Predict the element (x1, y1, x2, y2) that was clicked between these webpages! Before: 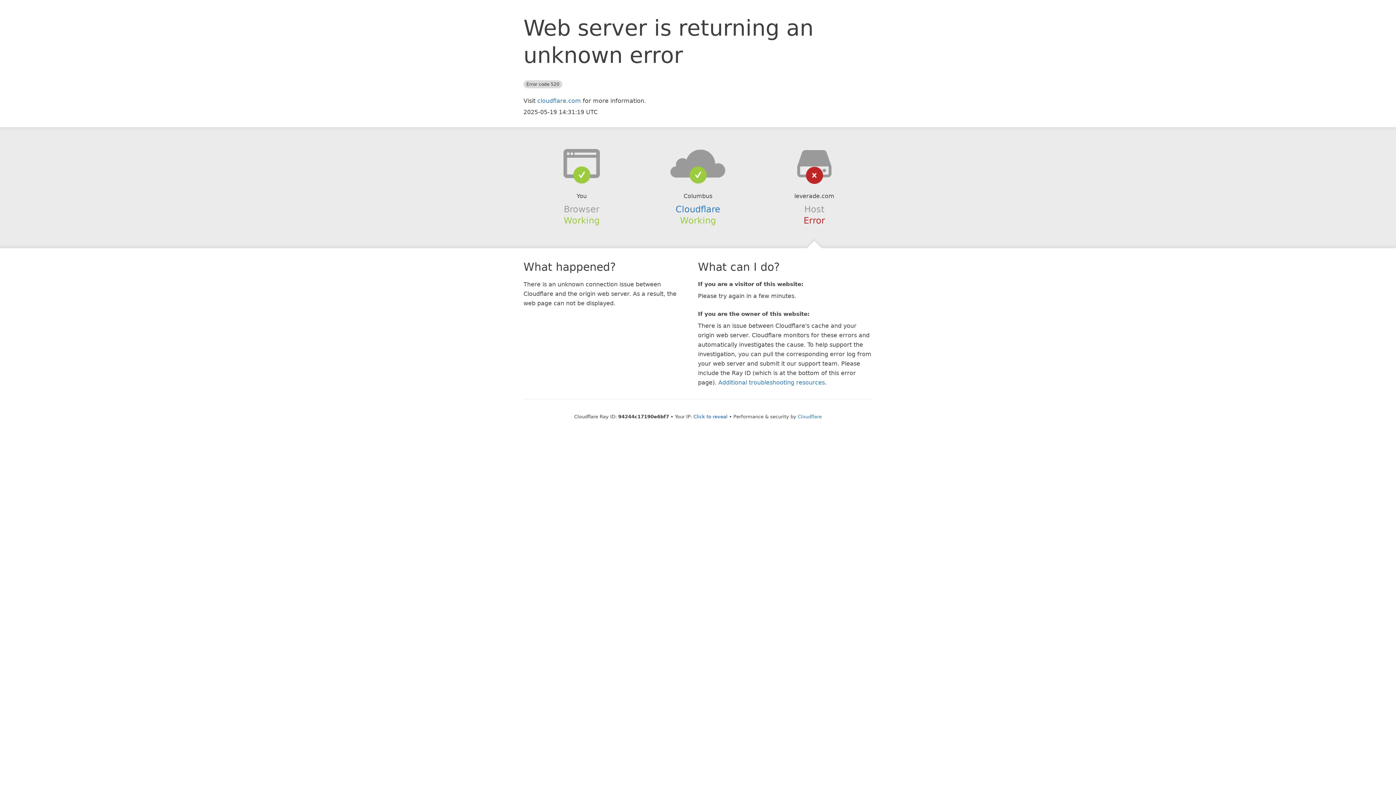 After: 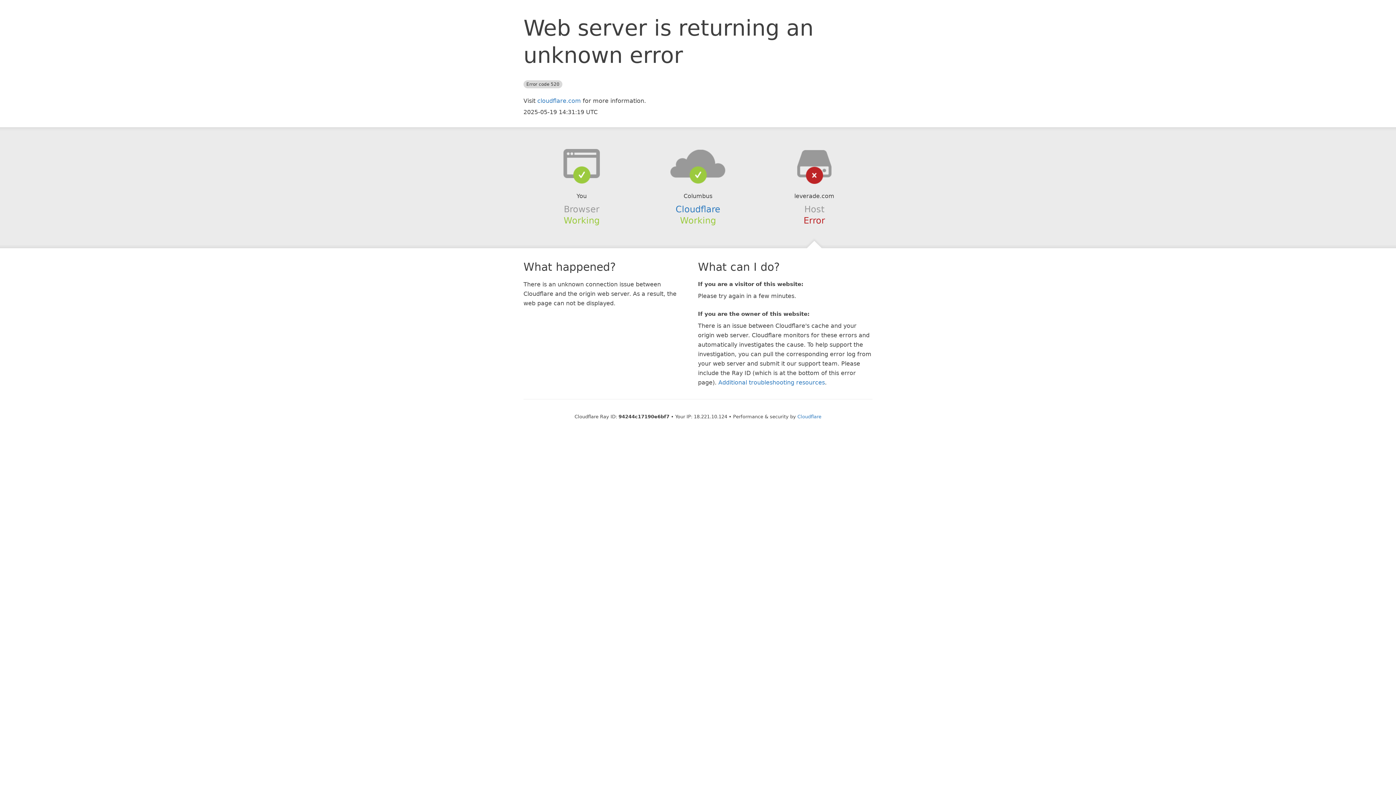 Action: label: Click to reveal bbox: (693, 414, 727, 419)